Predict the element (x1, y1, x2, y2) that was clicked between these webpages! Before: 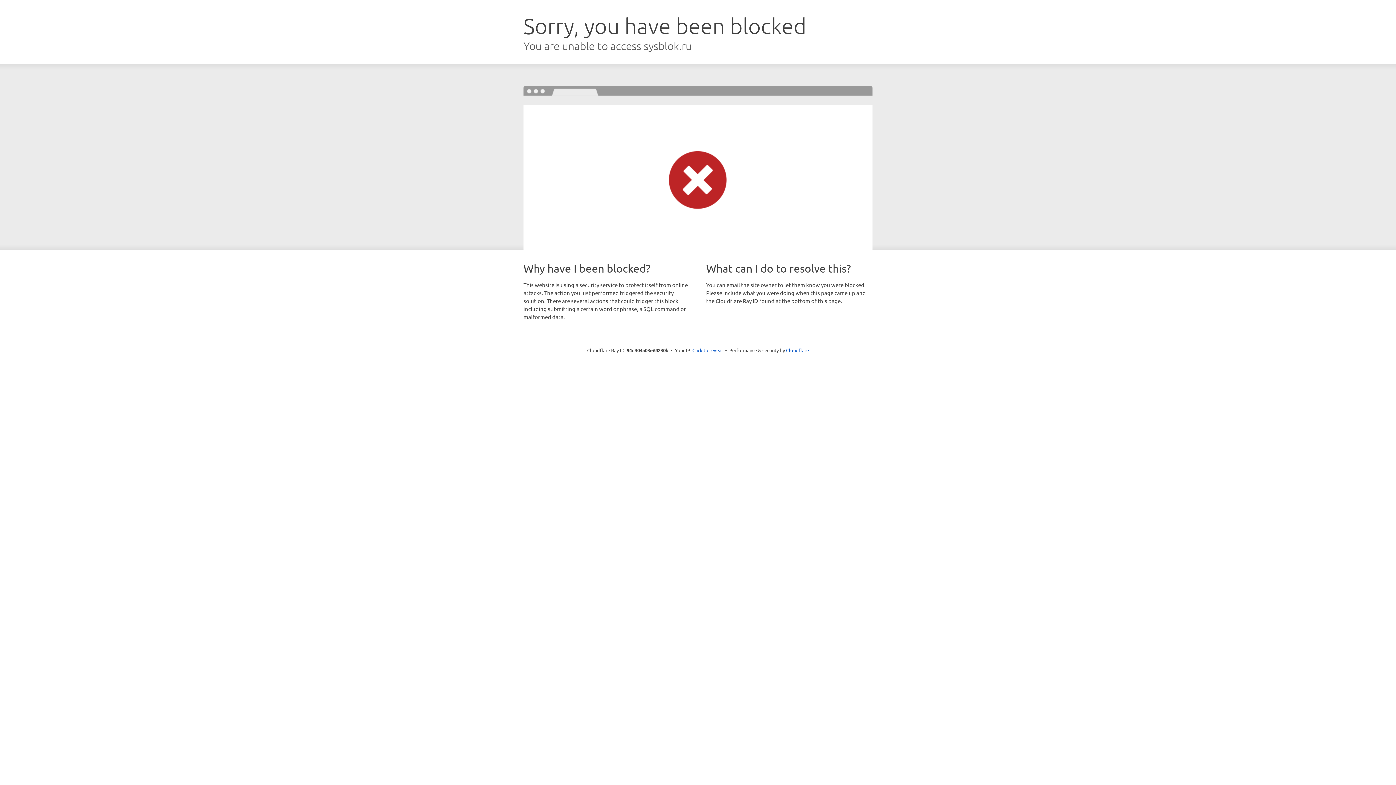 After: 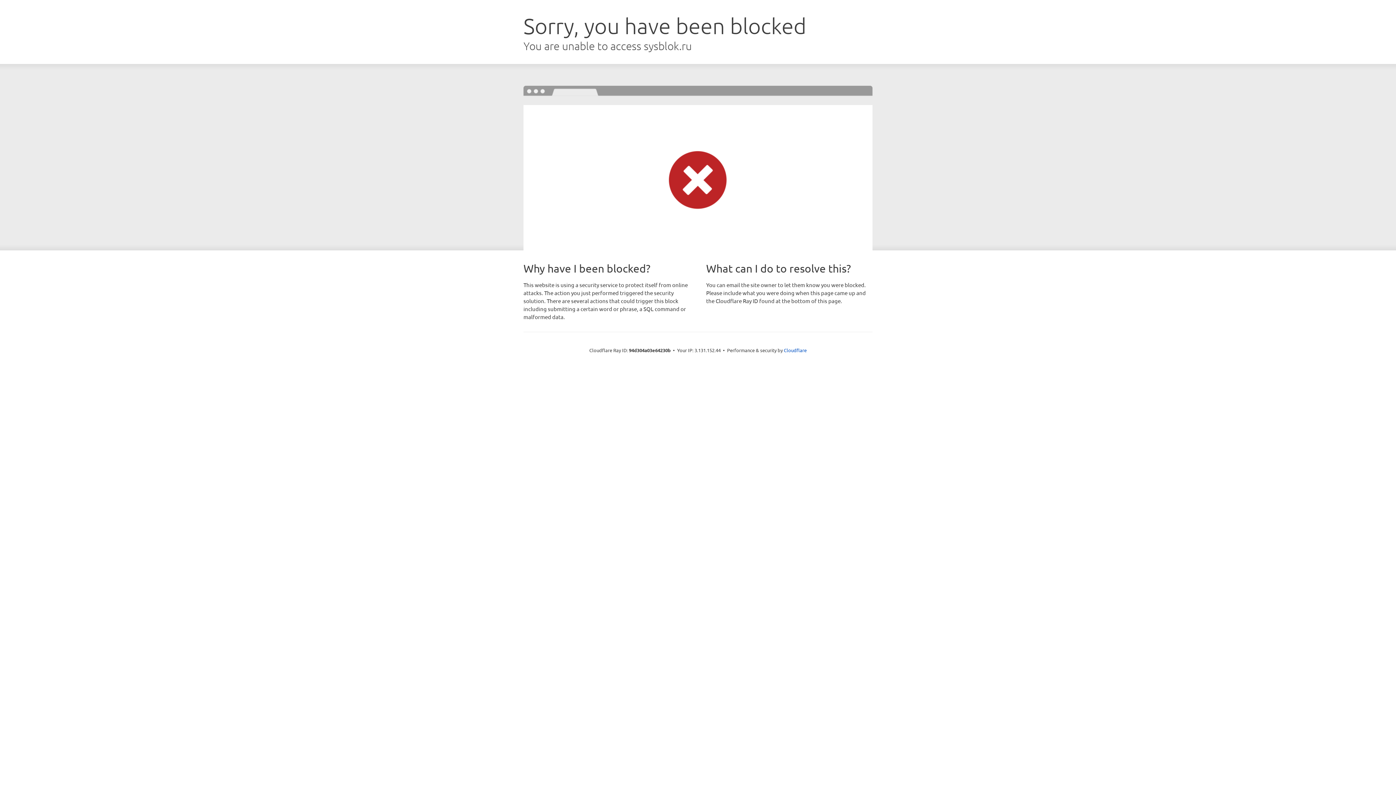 Action: label: Click to reveal bbox: (692, 346, 723, 353)